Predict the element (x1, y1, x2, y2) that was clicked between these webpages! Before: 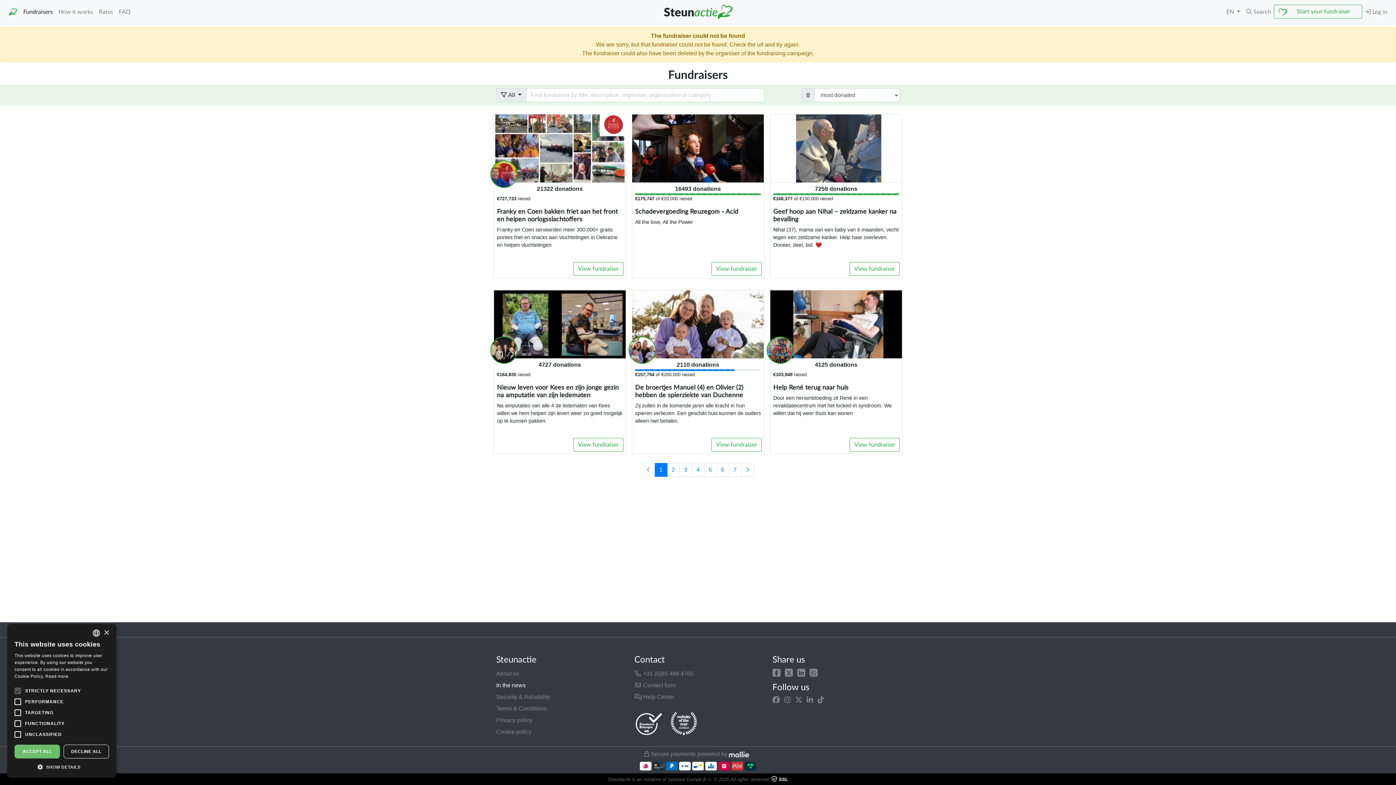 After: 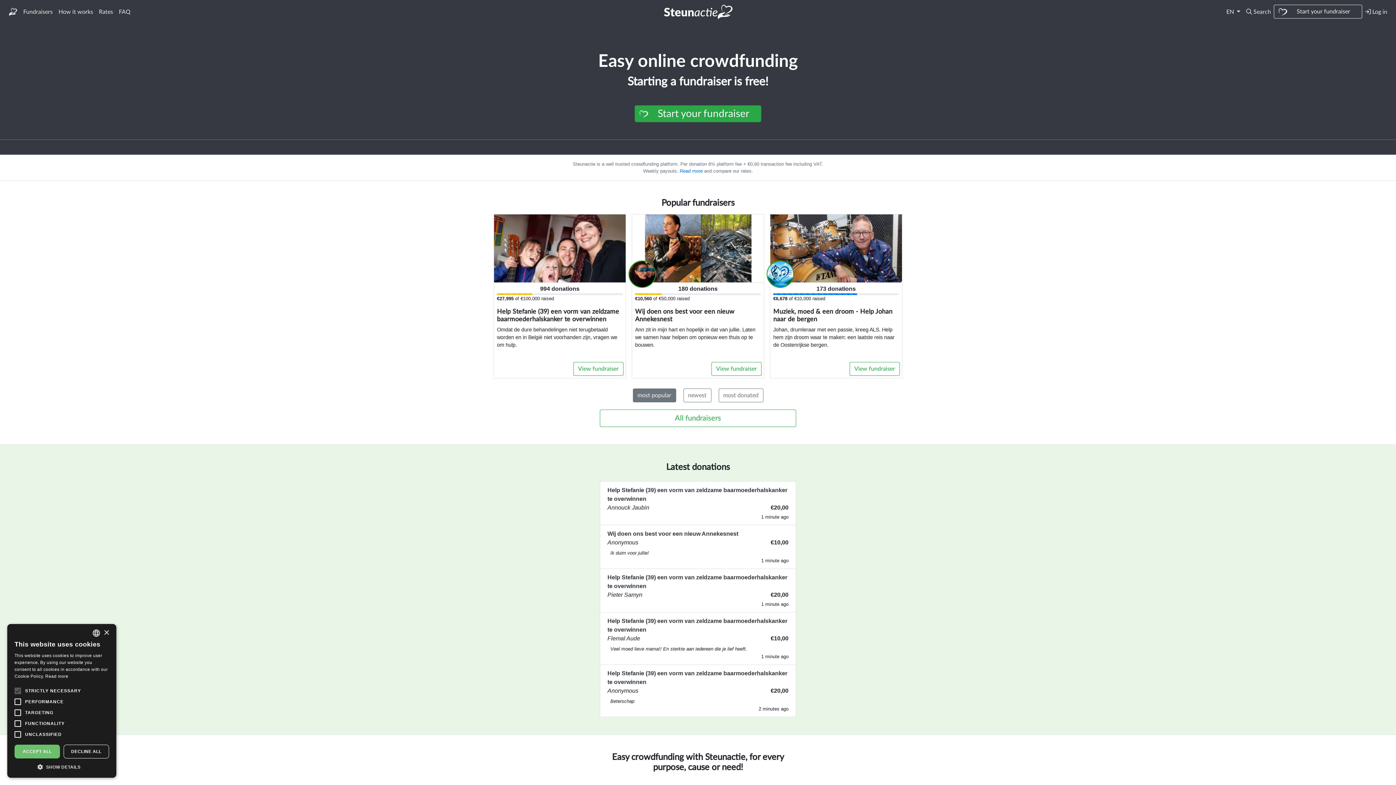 Action: bbox: (660, 2, 735, 21)